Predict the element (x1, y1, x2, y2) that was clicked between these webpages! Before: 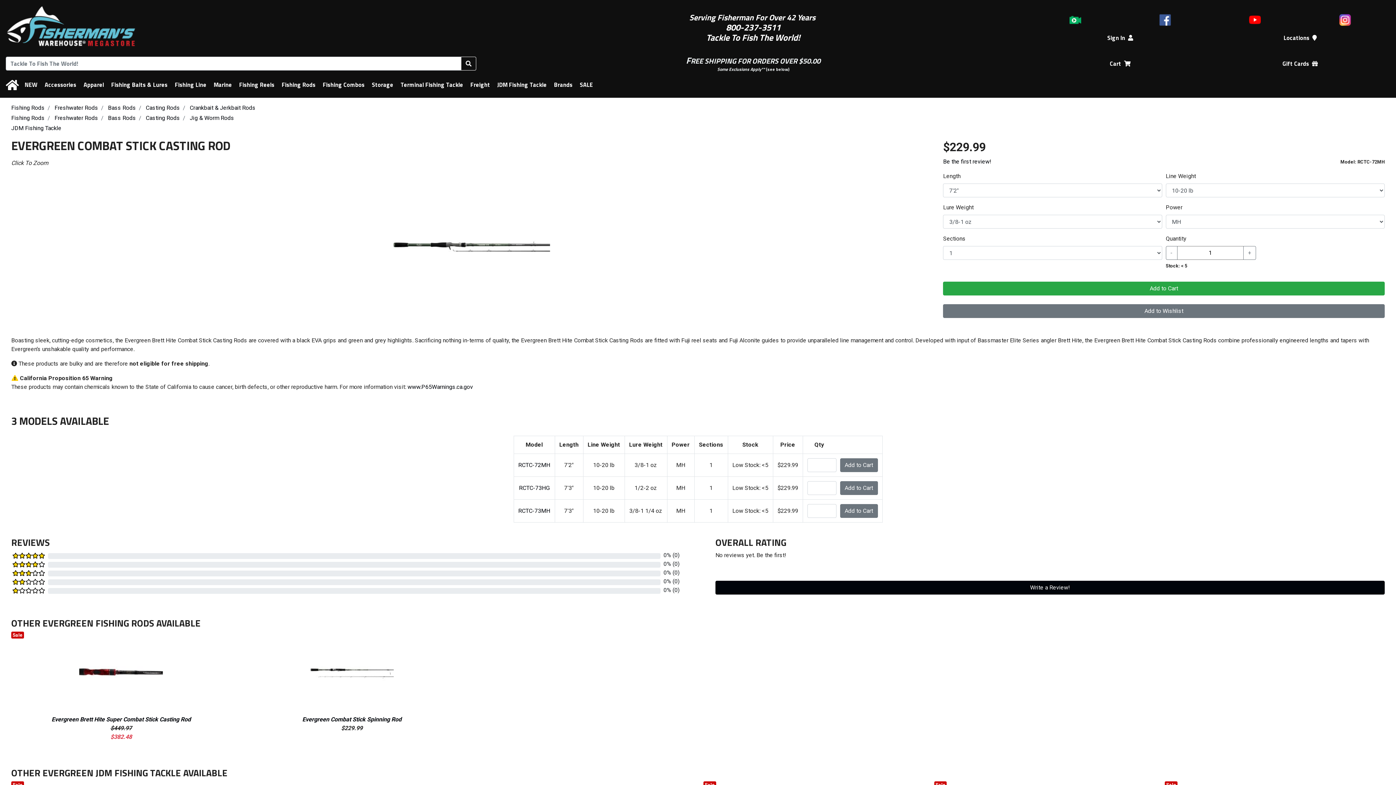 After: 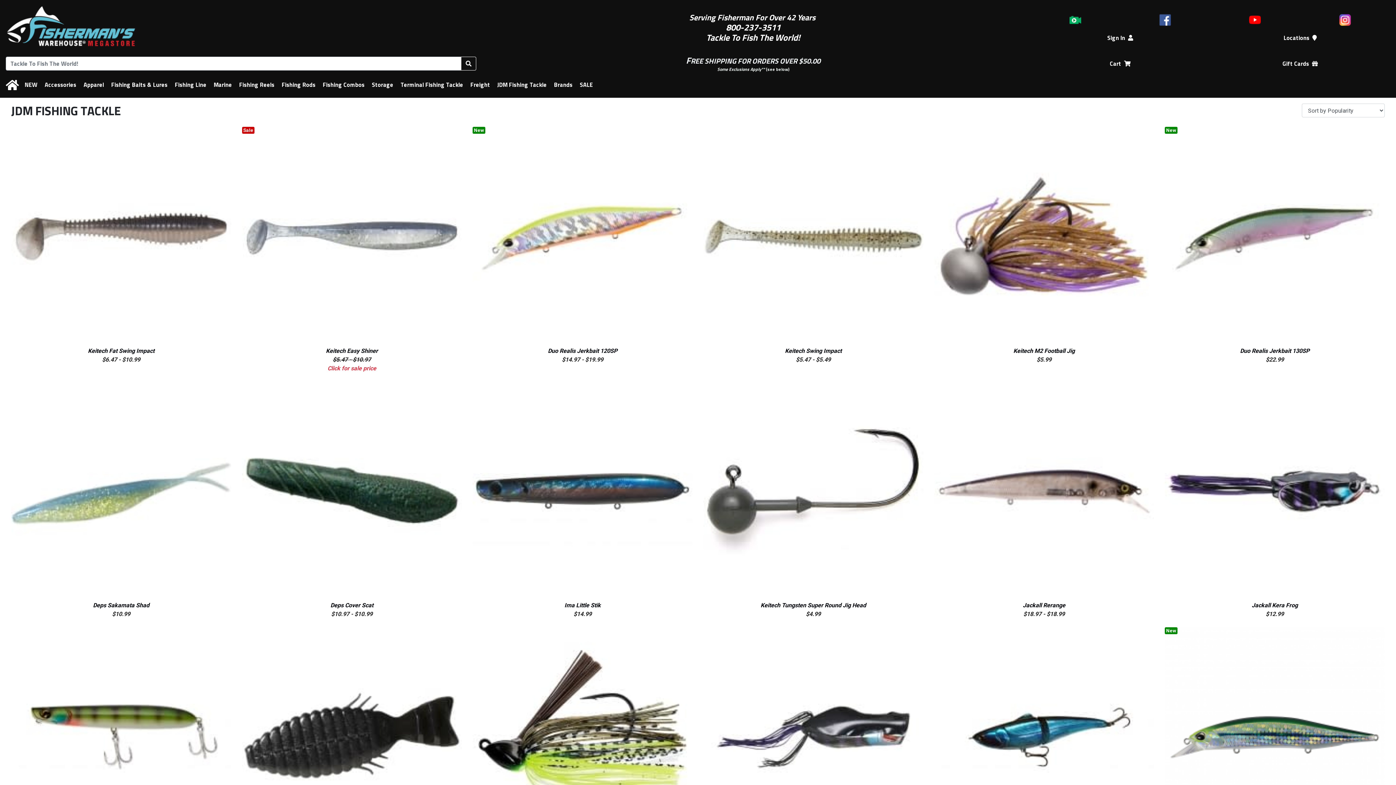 Action: bbox: (497, 80, 546, 89) label: JDM Fishing Tackle